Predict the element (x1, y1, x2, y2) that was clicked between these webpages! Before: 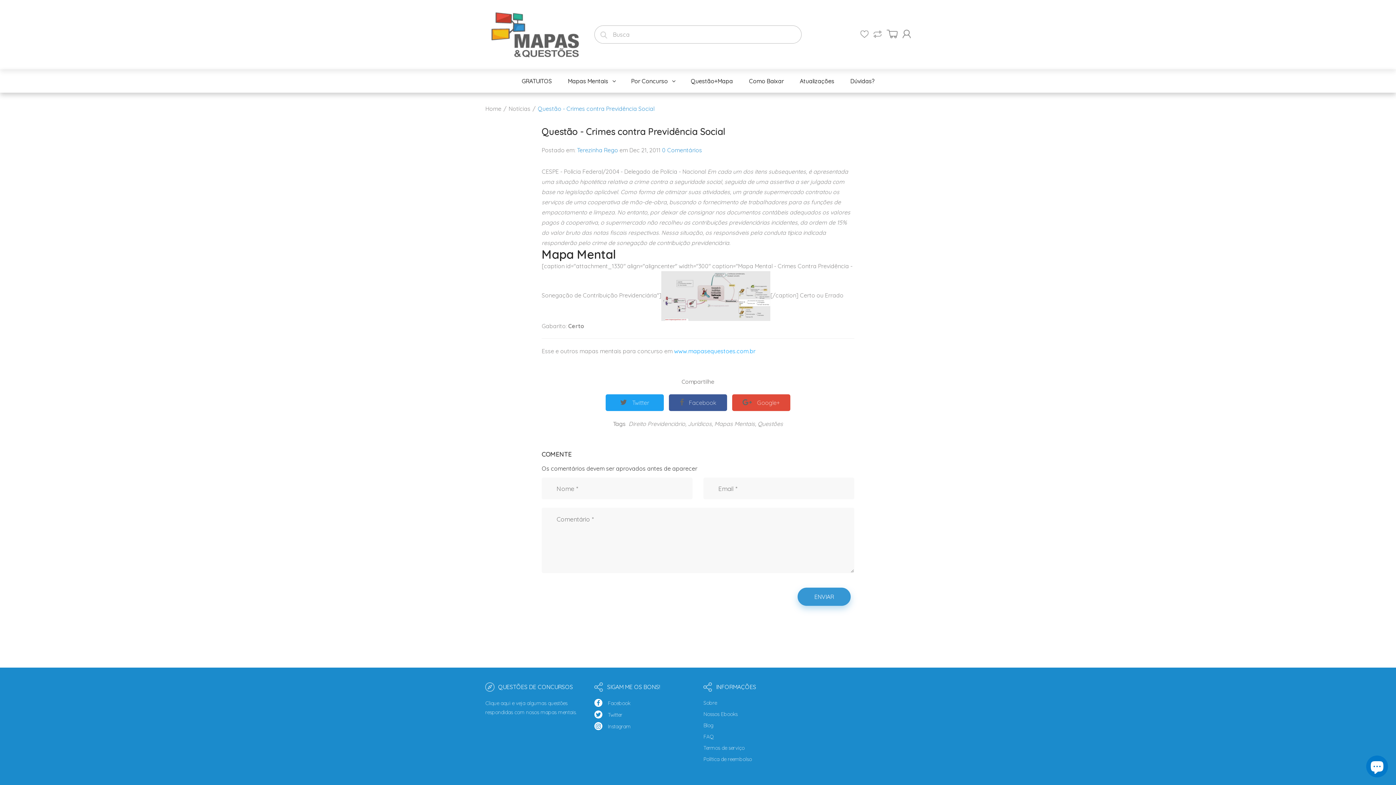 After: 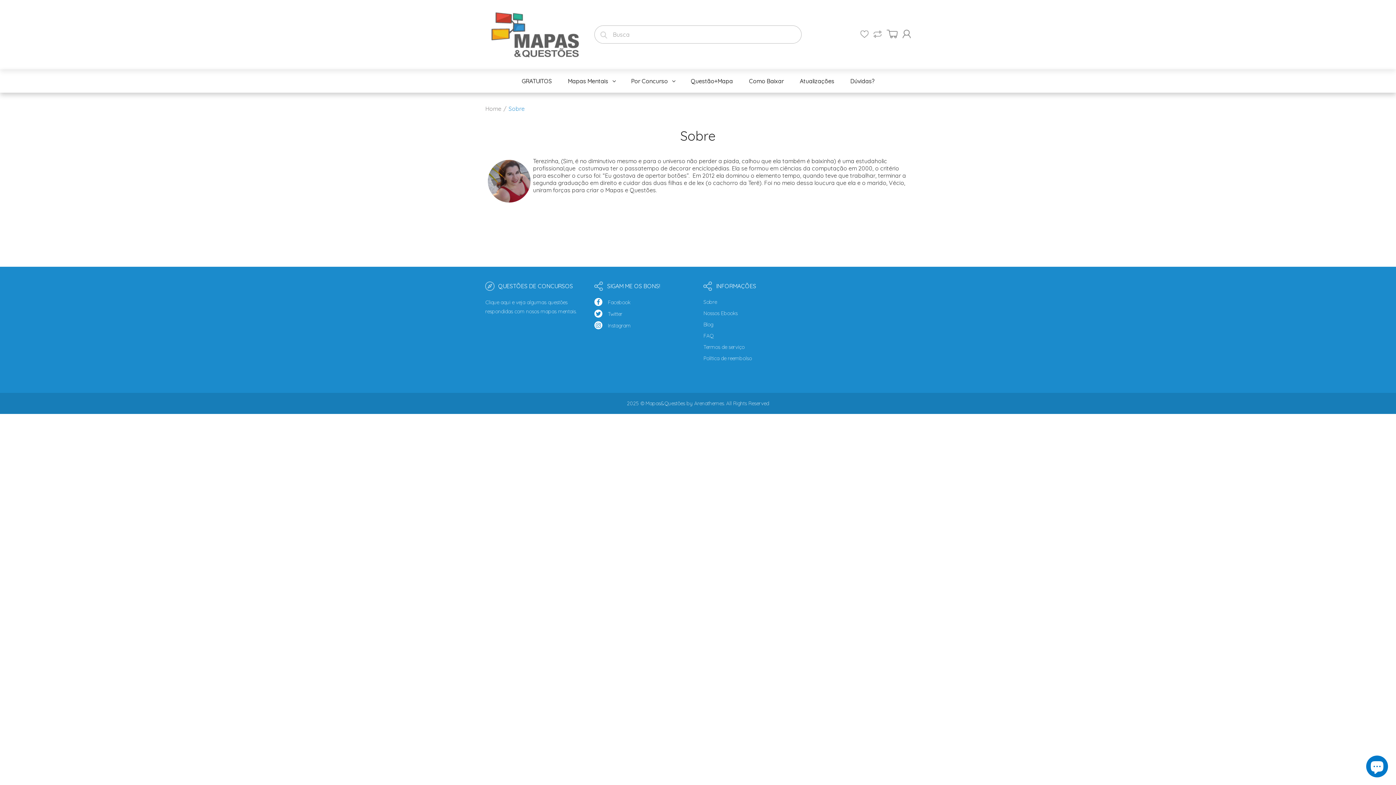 Action: label: Sobre bbox: (703, 700, 717, 706)